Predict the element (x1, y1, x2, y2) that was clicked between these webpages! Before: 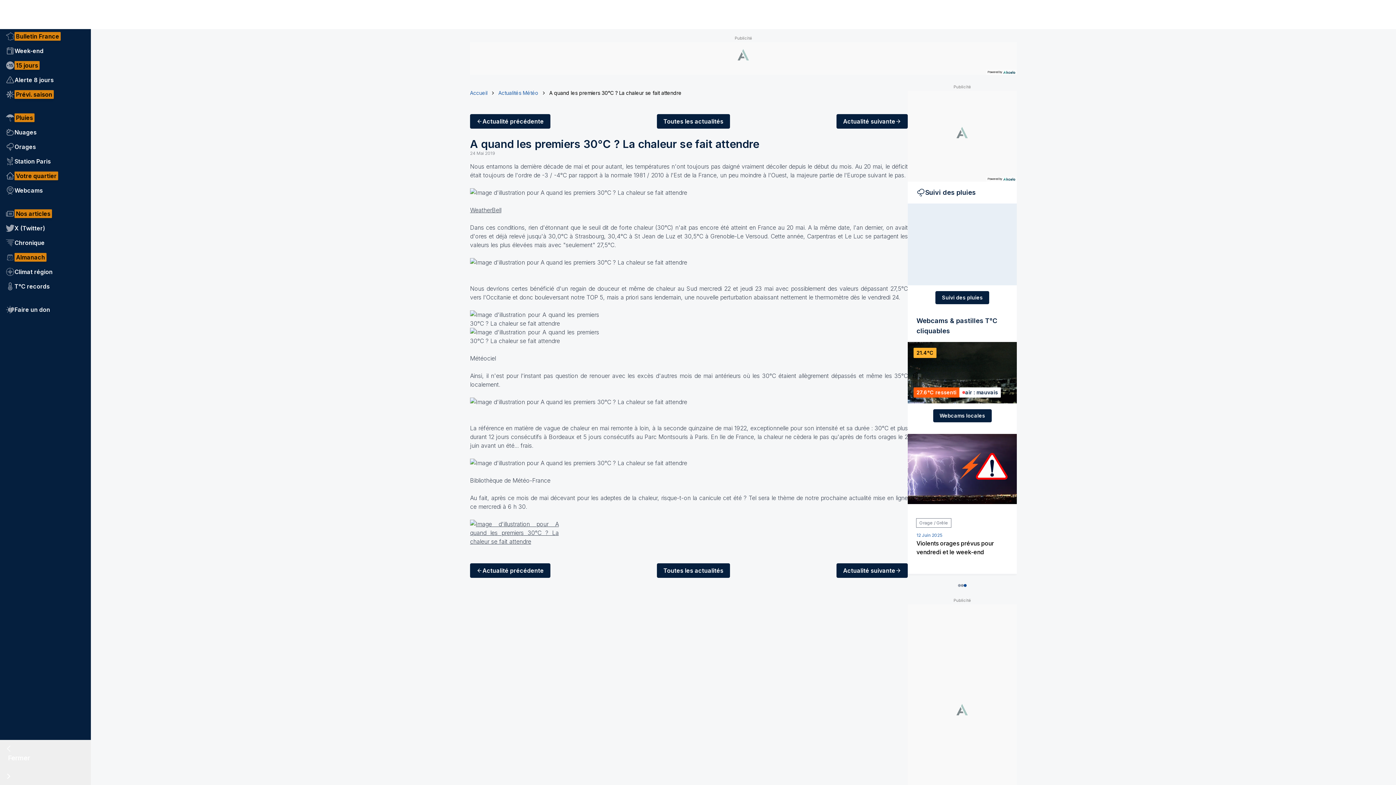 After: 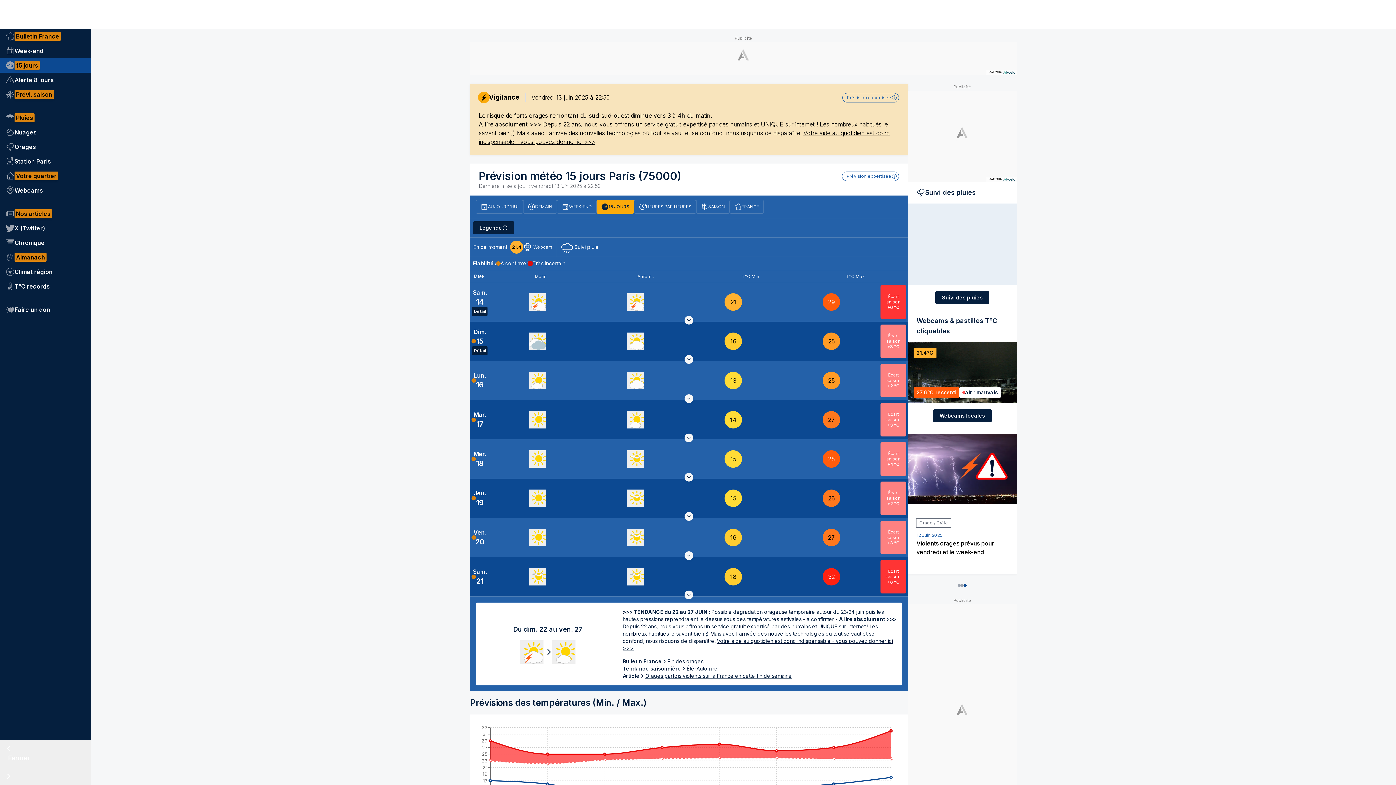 Action: bbox: (0, 58, 90, 72) label: 15 jours